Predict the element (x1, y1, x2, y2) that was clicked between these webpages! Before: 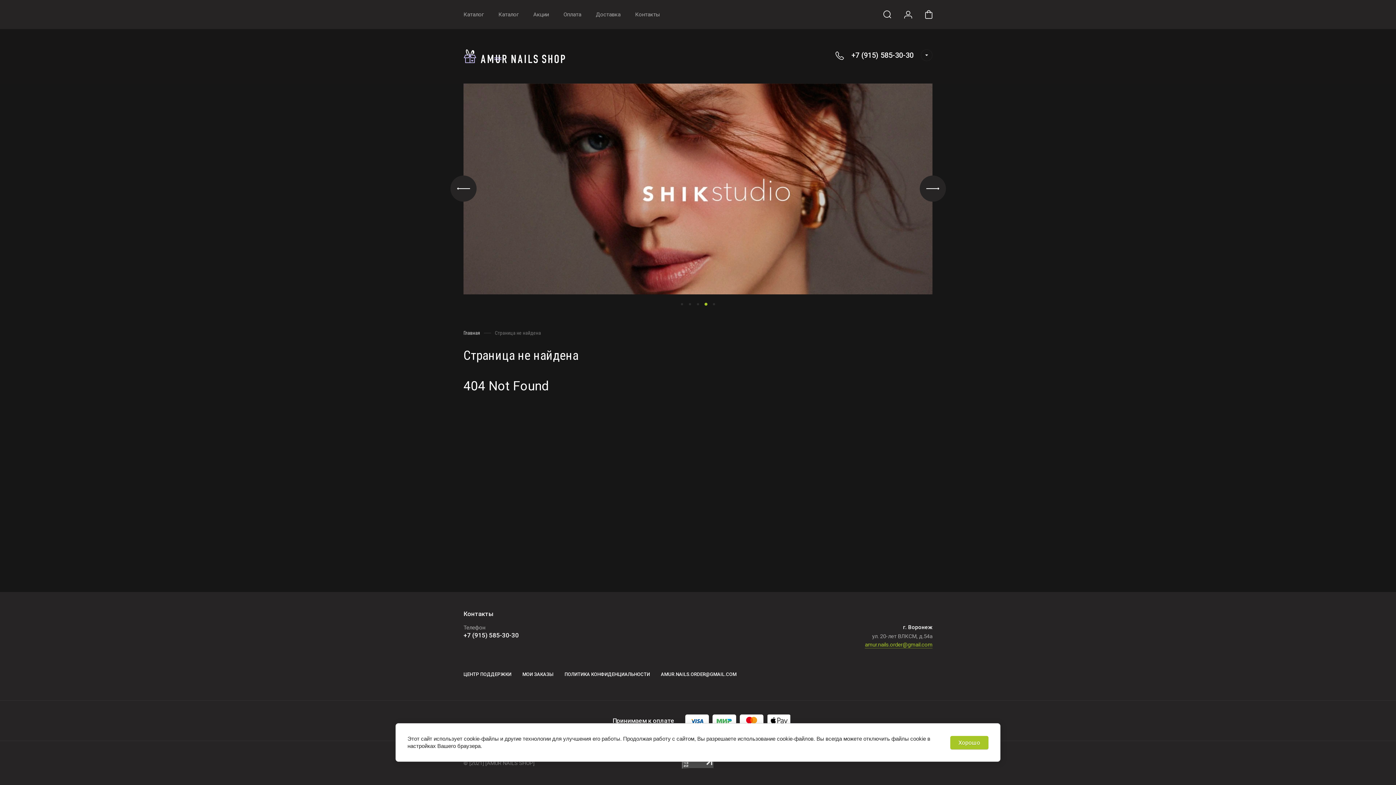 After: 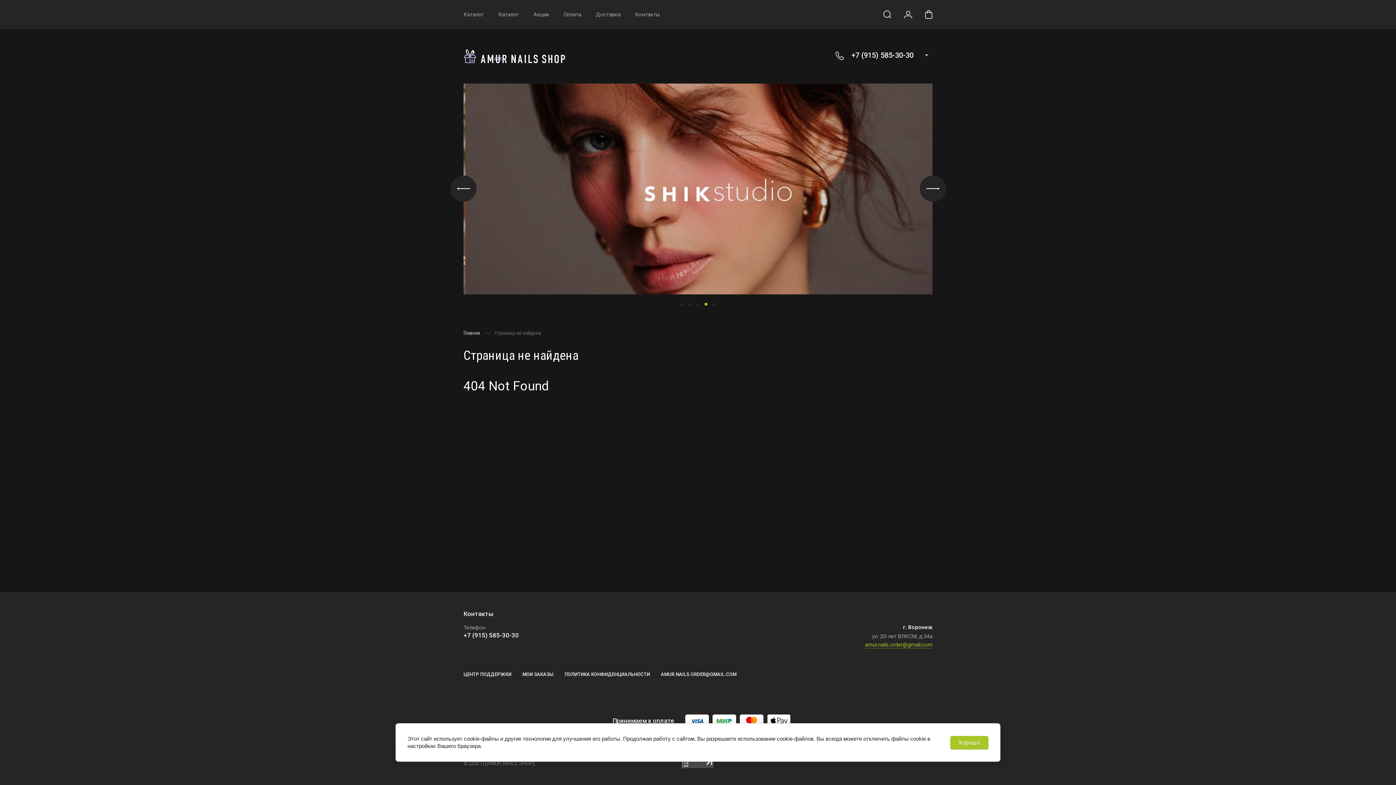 Action: bbox: (463, 632, 518, 639) label: +7 (915) 585-30-30